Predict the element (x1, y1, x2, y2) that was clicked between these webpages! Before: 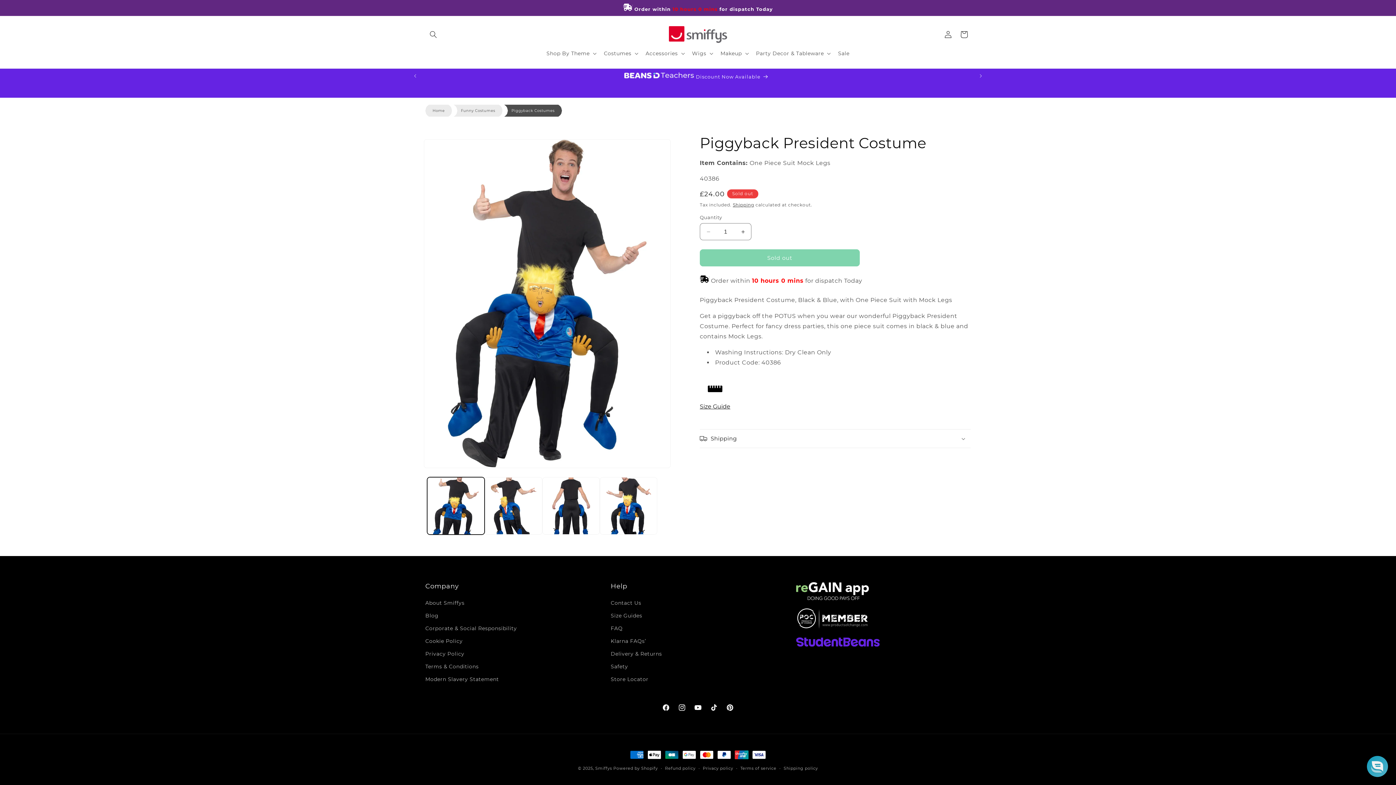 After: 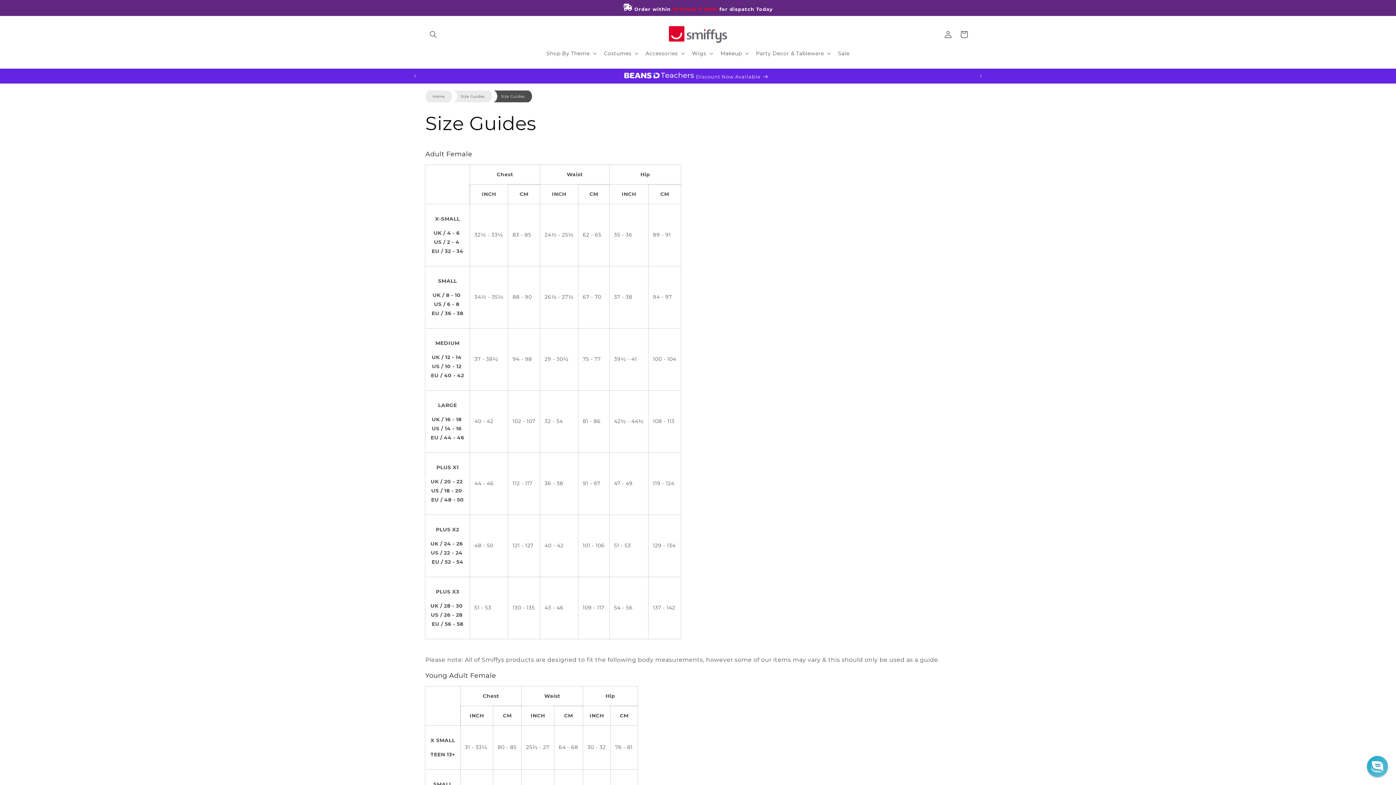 Action: label: Size Guides bbox: (610, 609, 642, 622)